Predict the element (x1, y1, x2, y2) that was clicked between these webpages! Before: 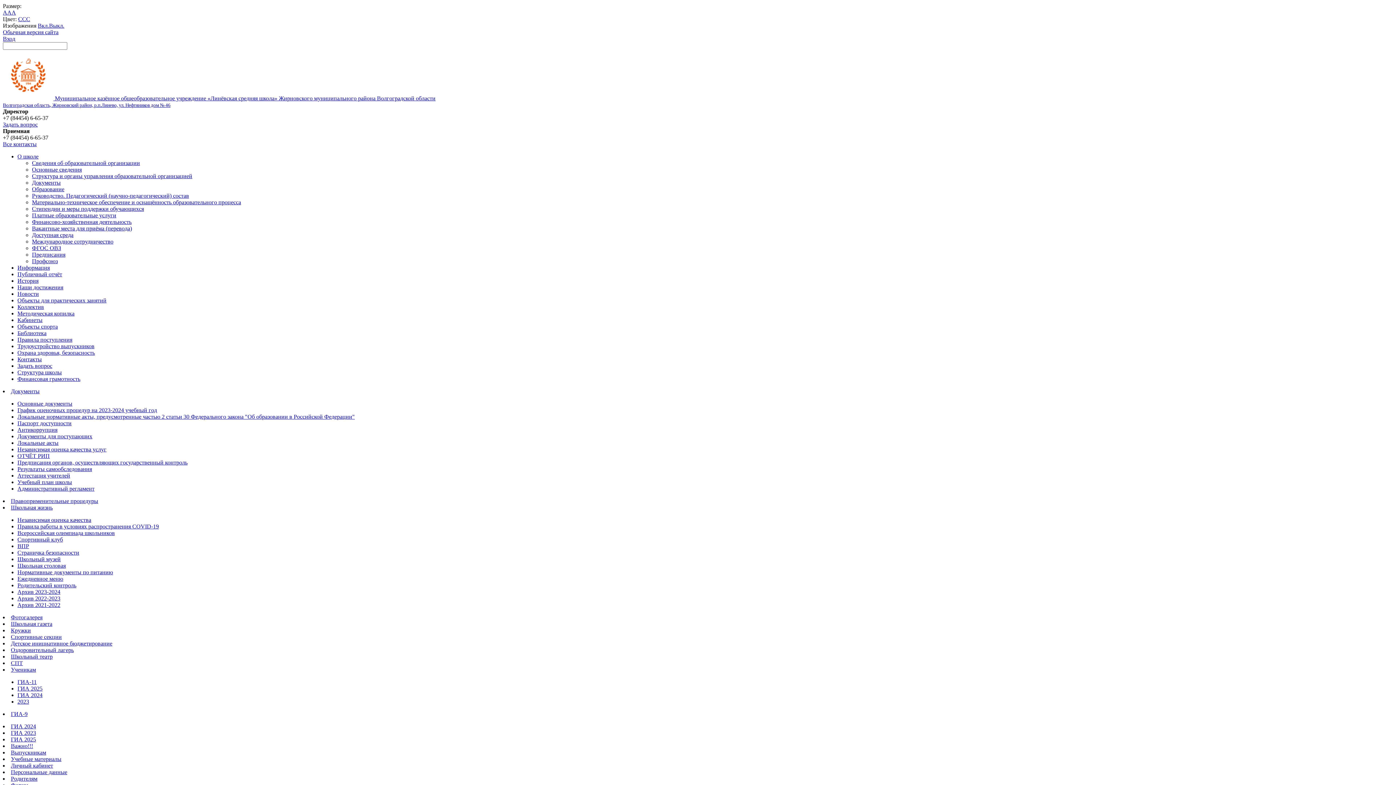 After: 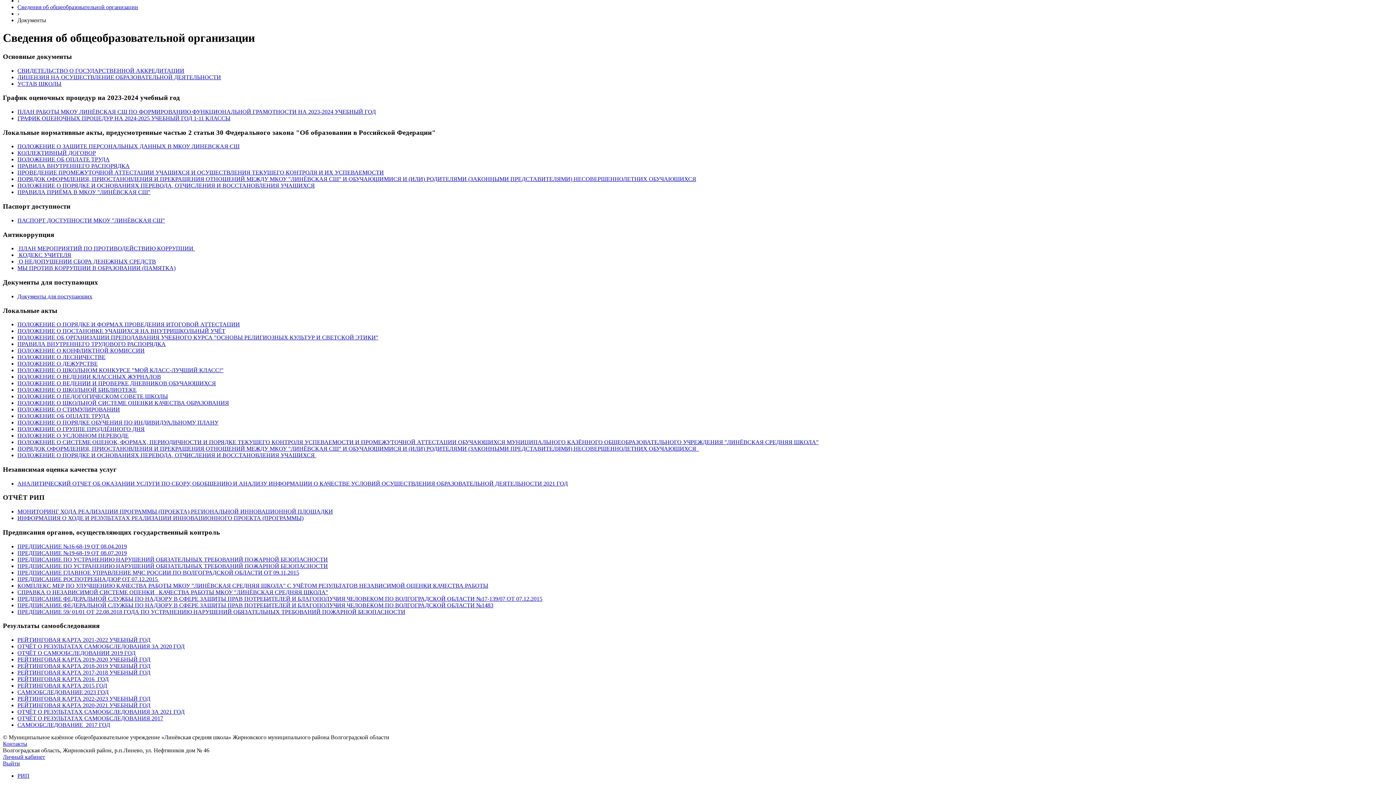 Action: label: Локальные нормативные акты, предусмотренные частью 2 статьи 30 Федерального закона "Об образовании в Российской Федерации" bbox: (17, 413, 354, 420)